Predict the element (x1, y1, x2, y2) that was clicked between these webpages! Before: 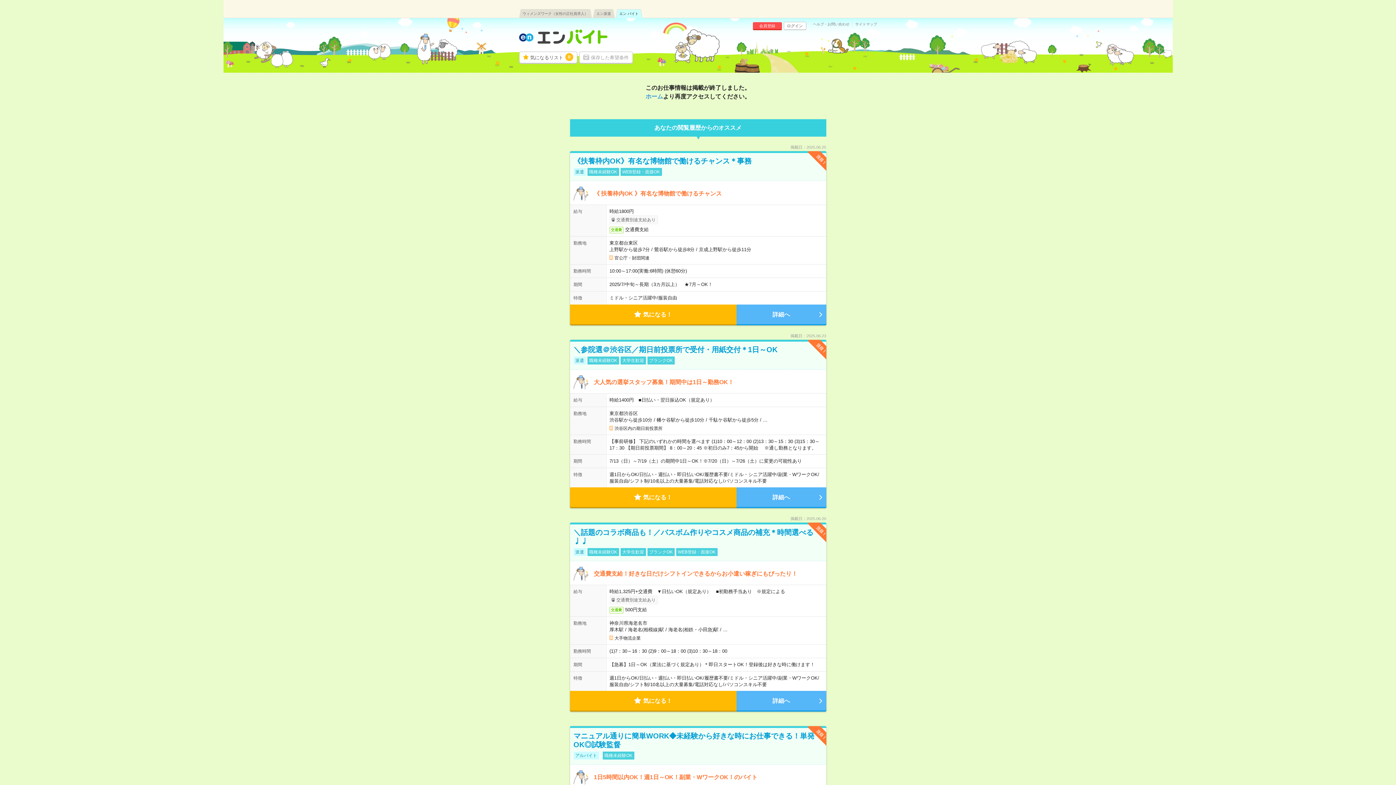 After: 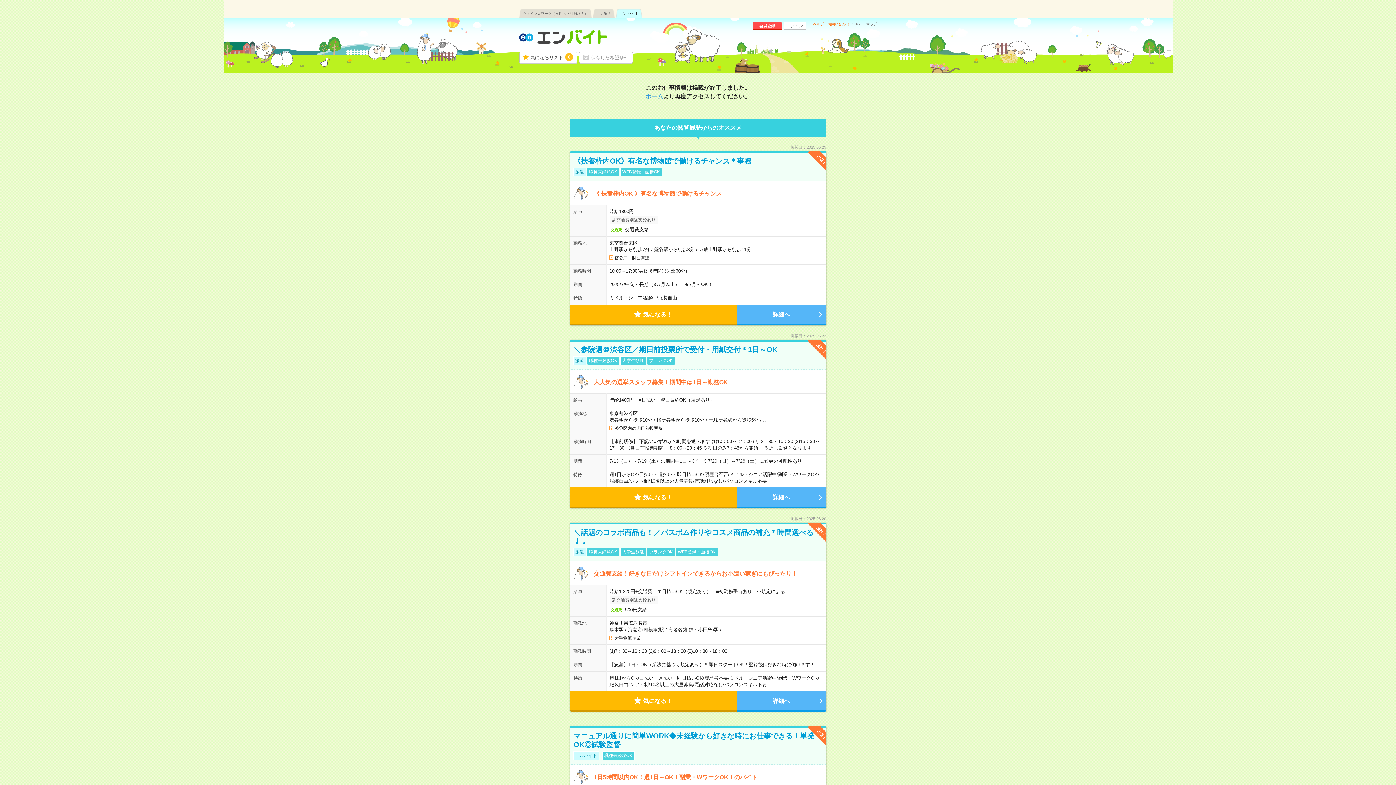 Action: bbox: (813, 22, 852, 26) label: ヘルプ・お問い合わせ